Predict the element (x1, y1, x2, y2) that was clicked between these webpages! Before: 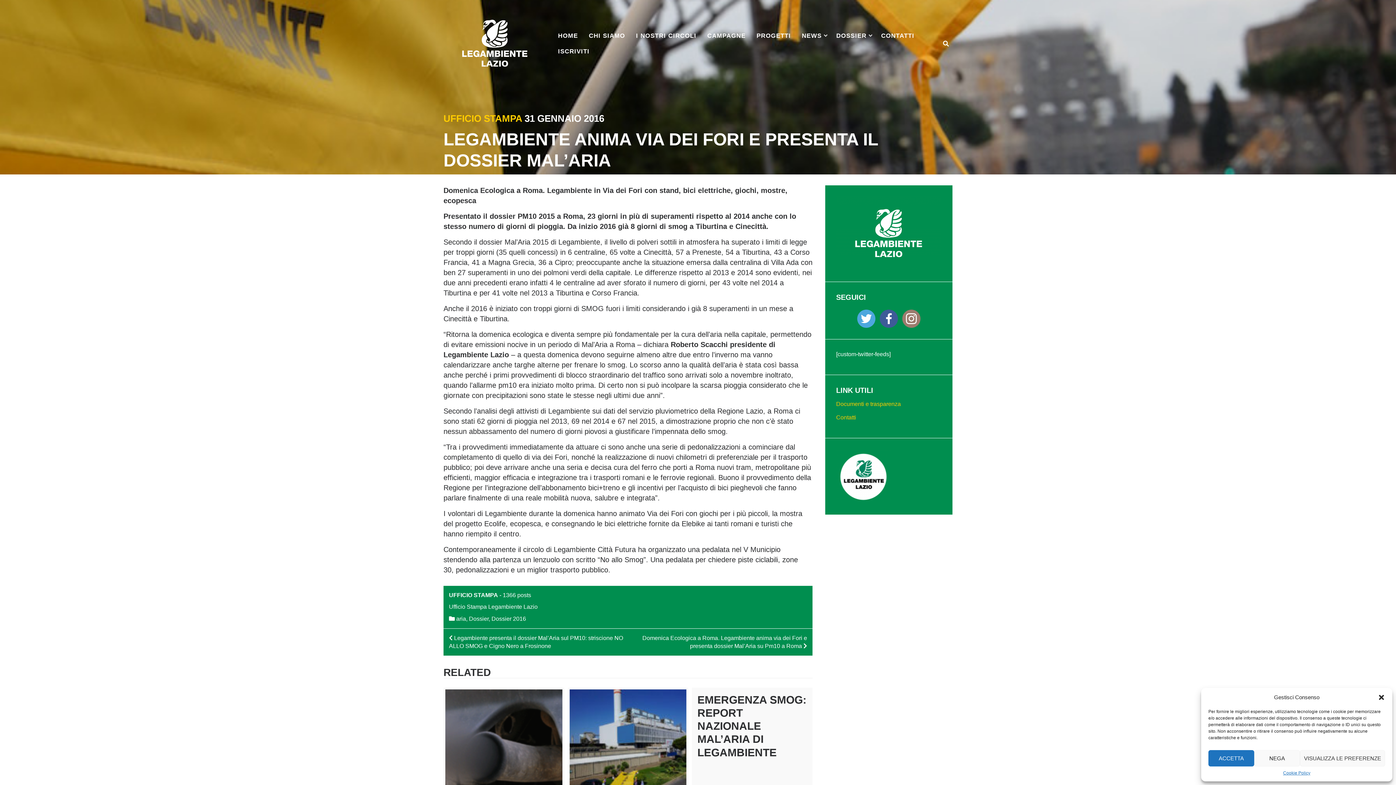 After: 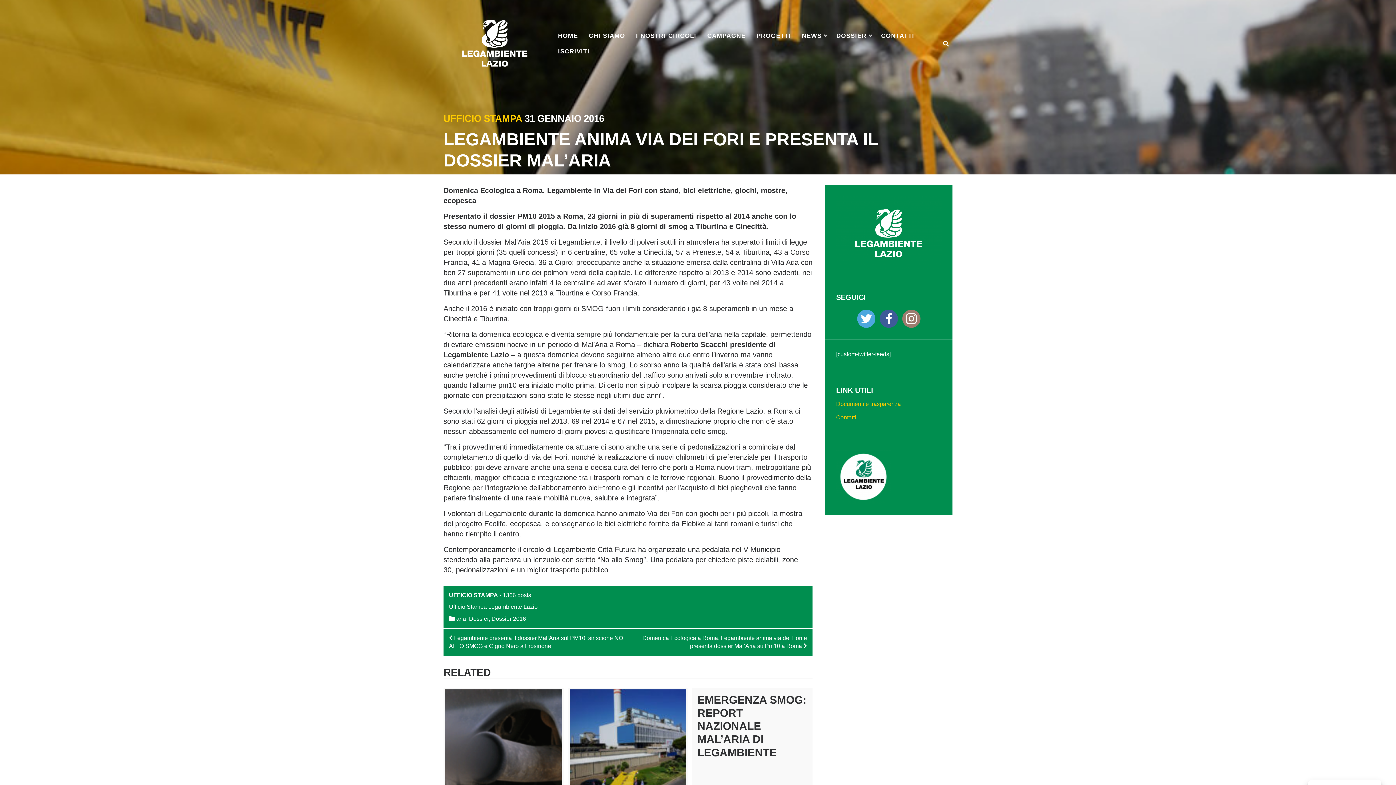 Action: bbox: (1378, 694, 1385, 701) label: Chiudi la finestra di dialogo